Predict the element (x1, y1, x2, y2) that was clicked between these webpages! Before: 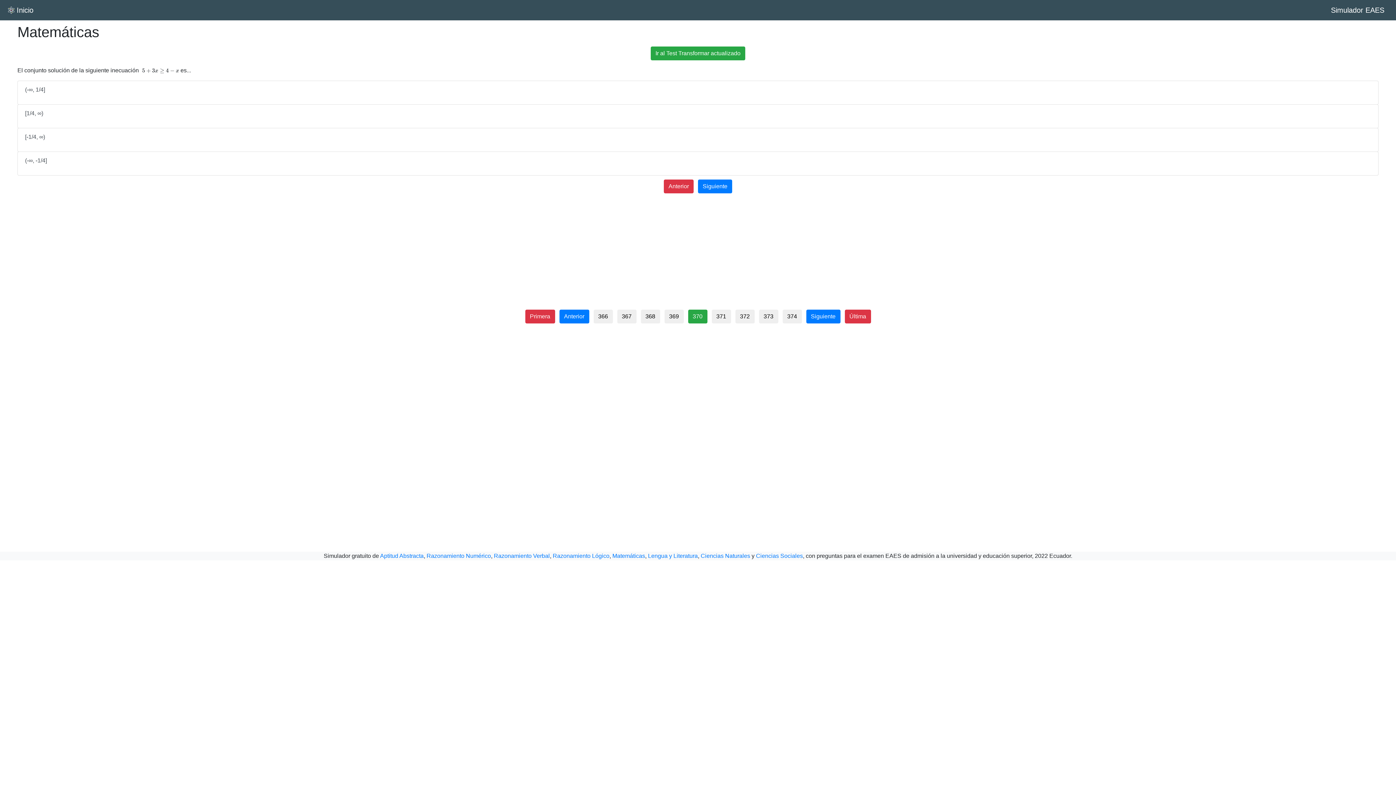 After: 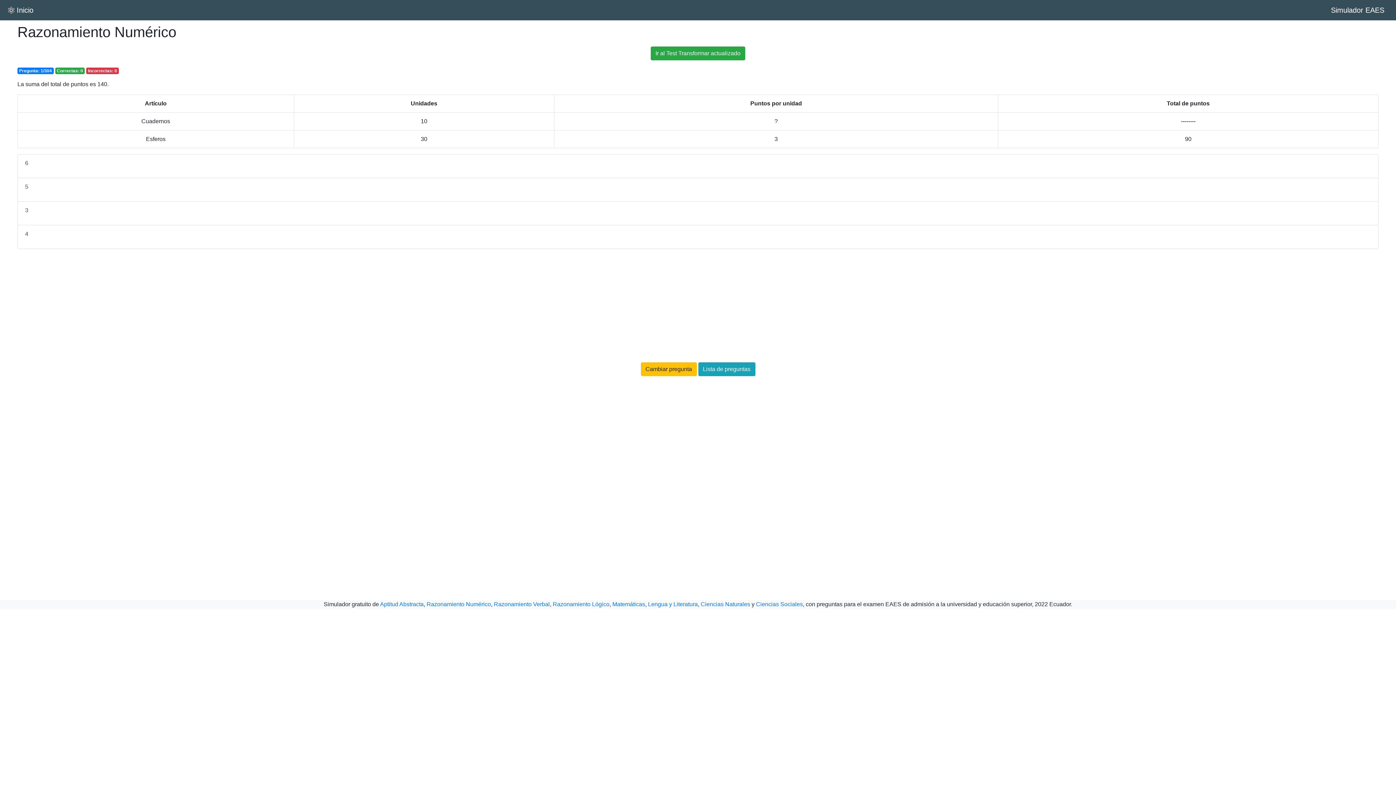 Action: label: Razonamiento Numérico bbox: (426, 553, 491, 559)